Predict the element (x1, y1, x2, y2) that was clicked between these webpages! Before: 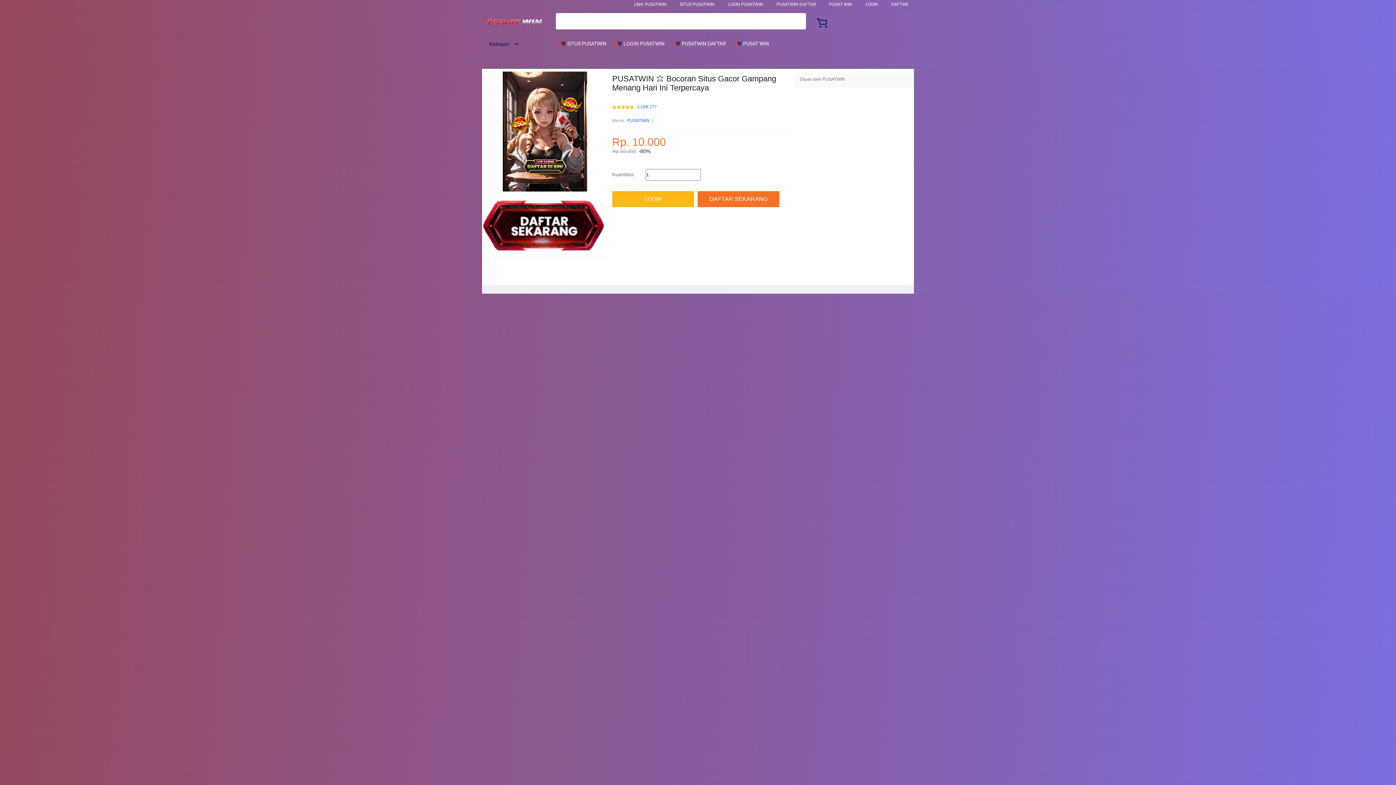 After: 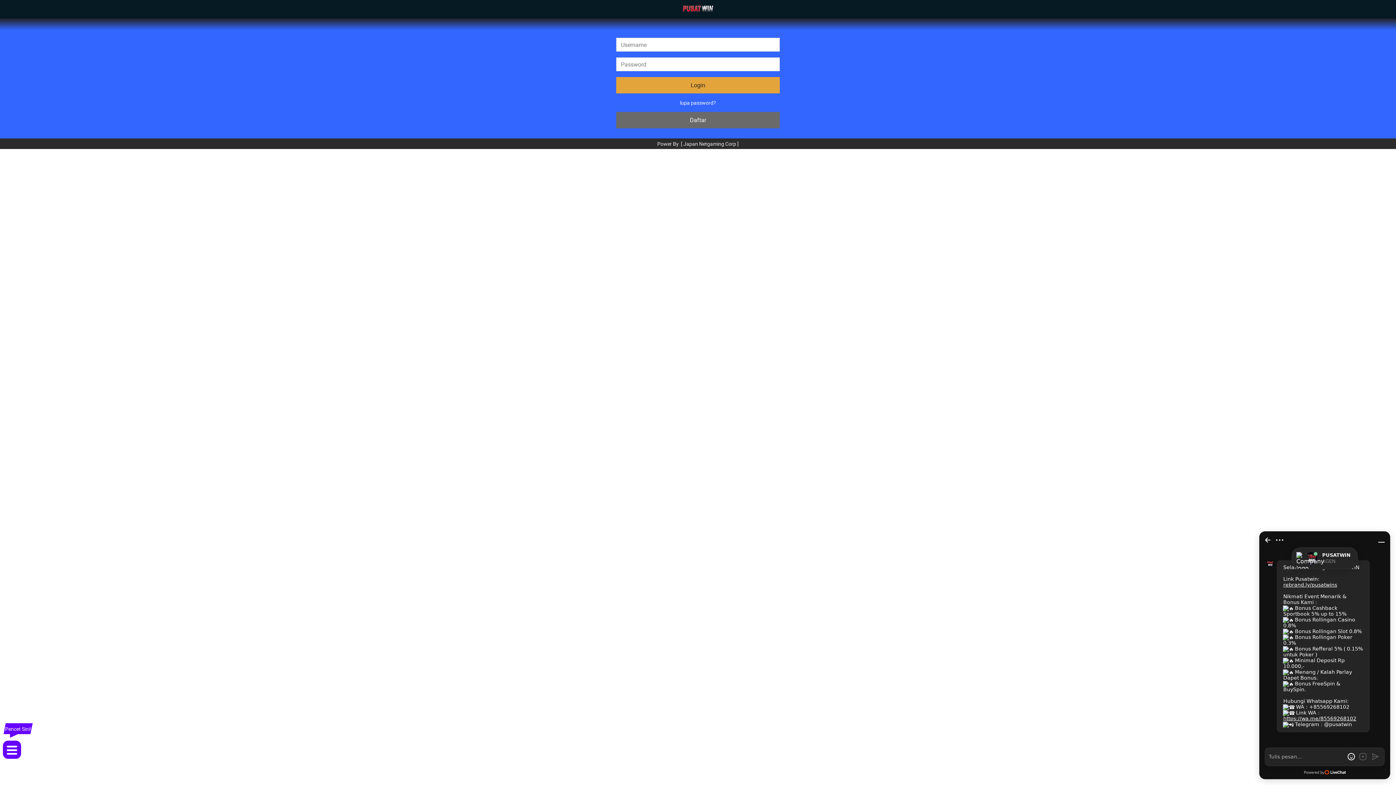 Action: bbox: (612, 191, 694, 207) label: LOGIN